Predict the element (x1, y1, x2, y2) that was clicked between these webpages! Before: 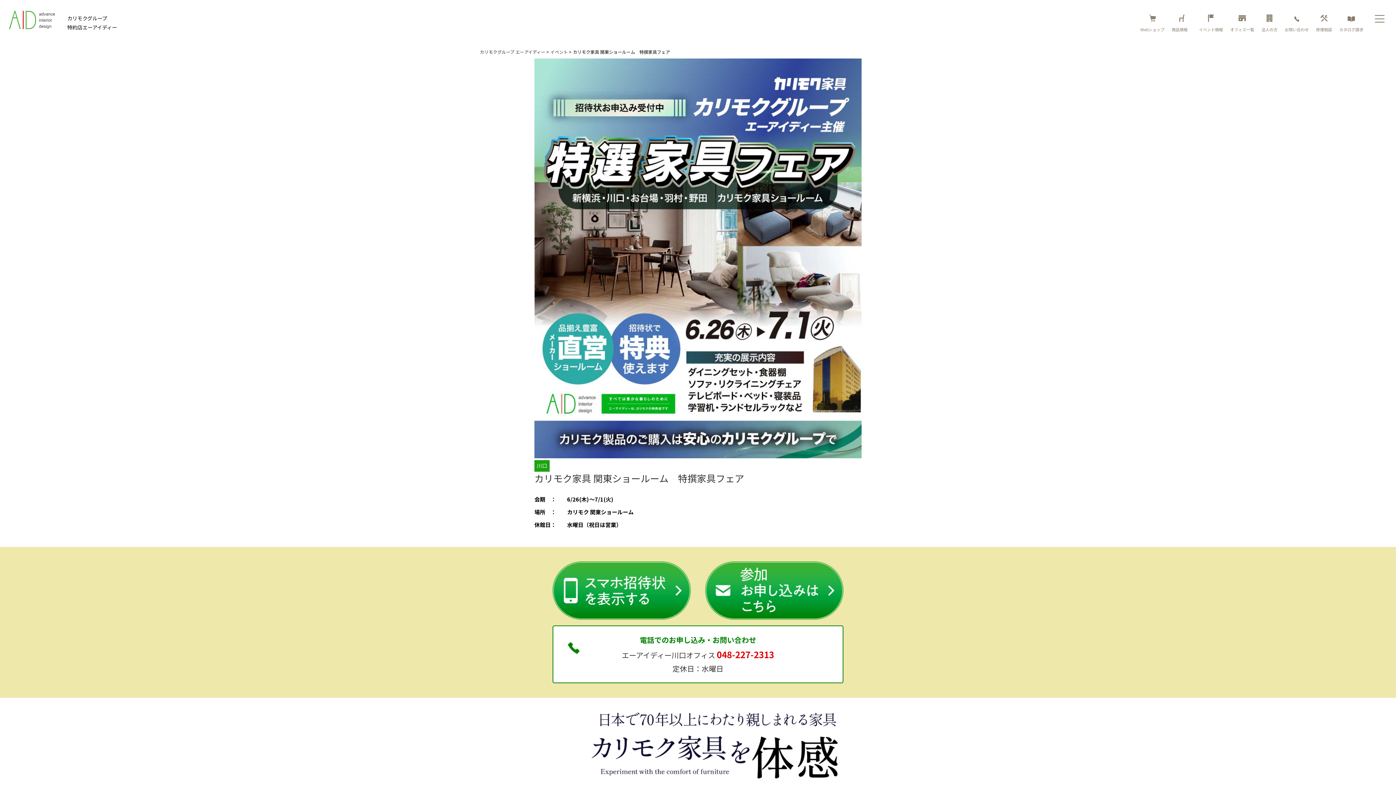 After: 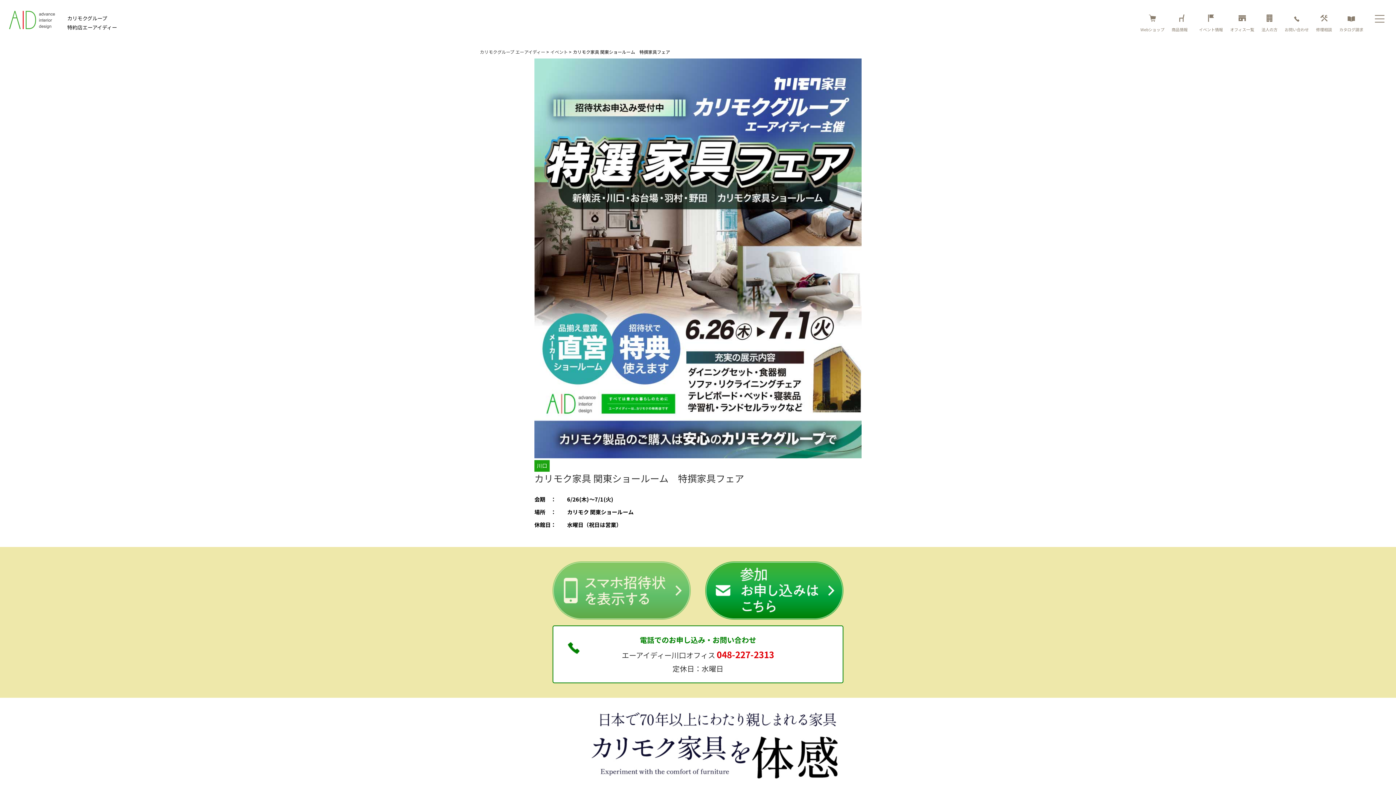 Action: bbox: (552, 561, 690, 619)